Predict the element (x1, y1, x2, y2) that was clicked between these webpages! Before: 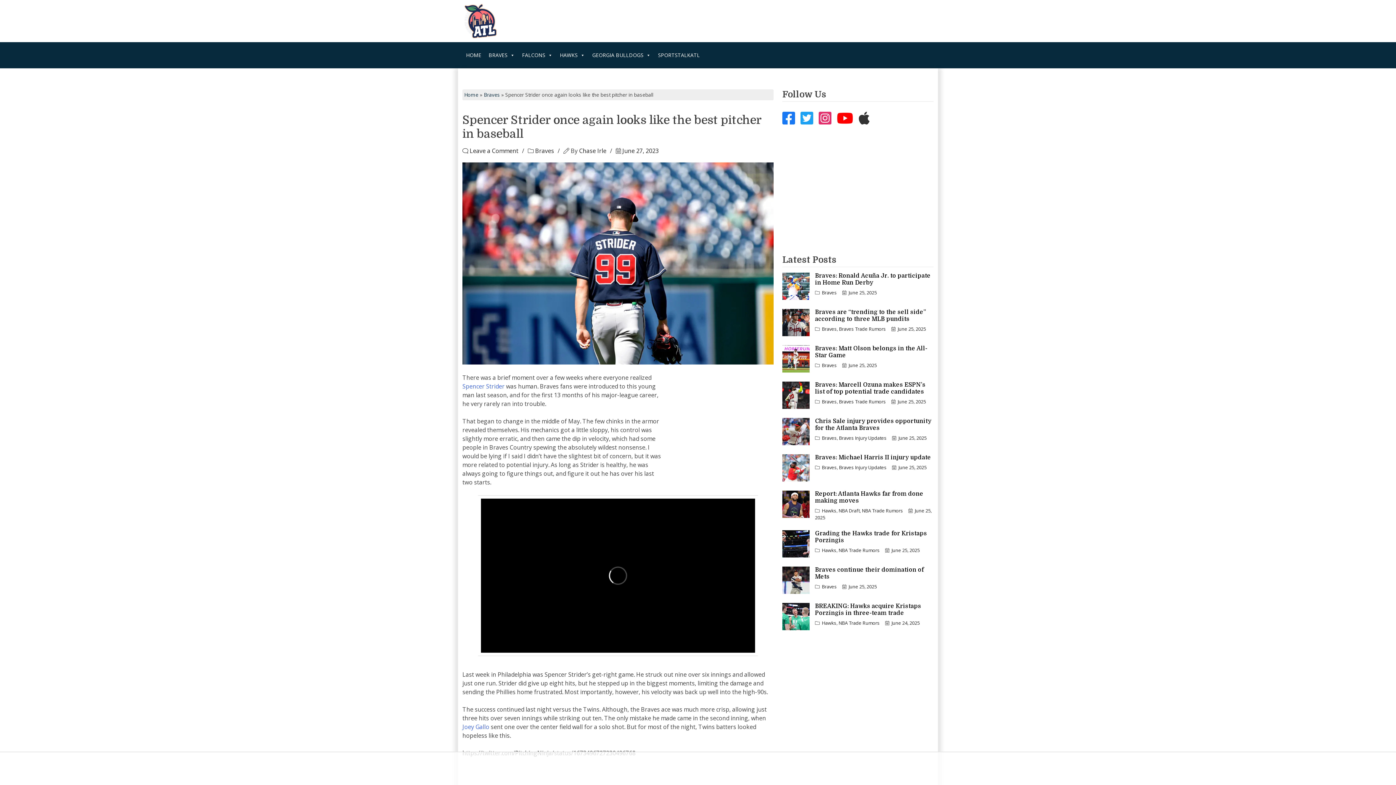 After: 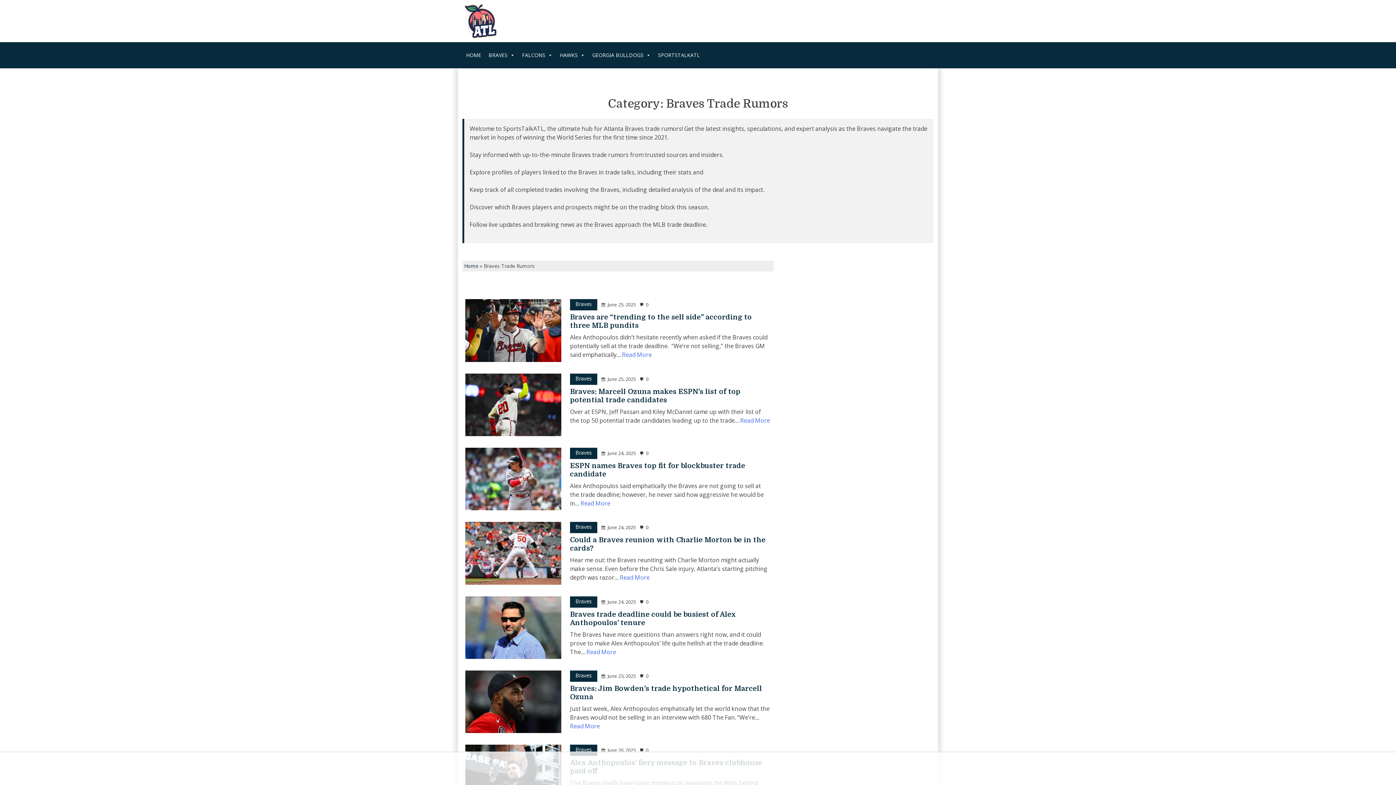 Action: bbox: (839, 325, 886, 332) label: Braves Trade Rumors